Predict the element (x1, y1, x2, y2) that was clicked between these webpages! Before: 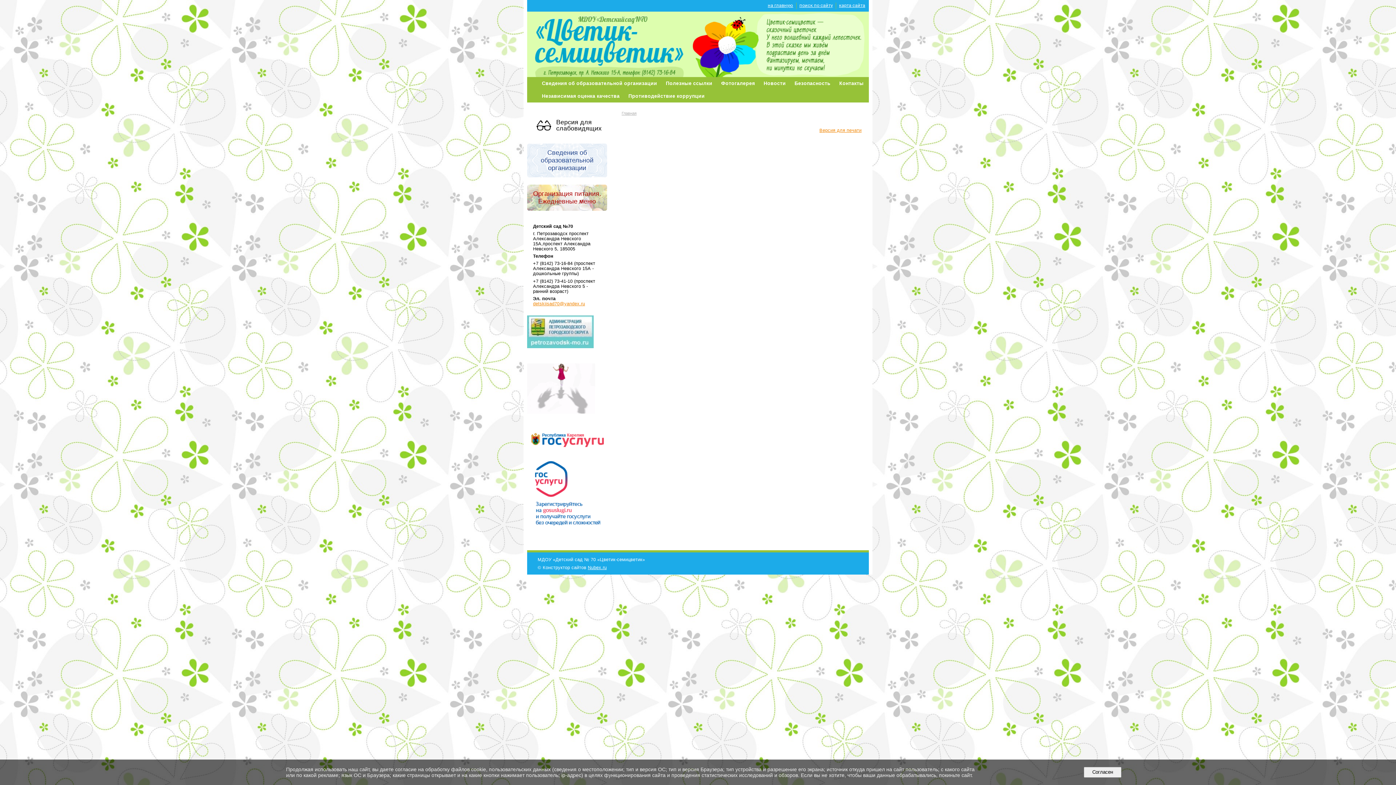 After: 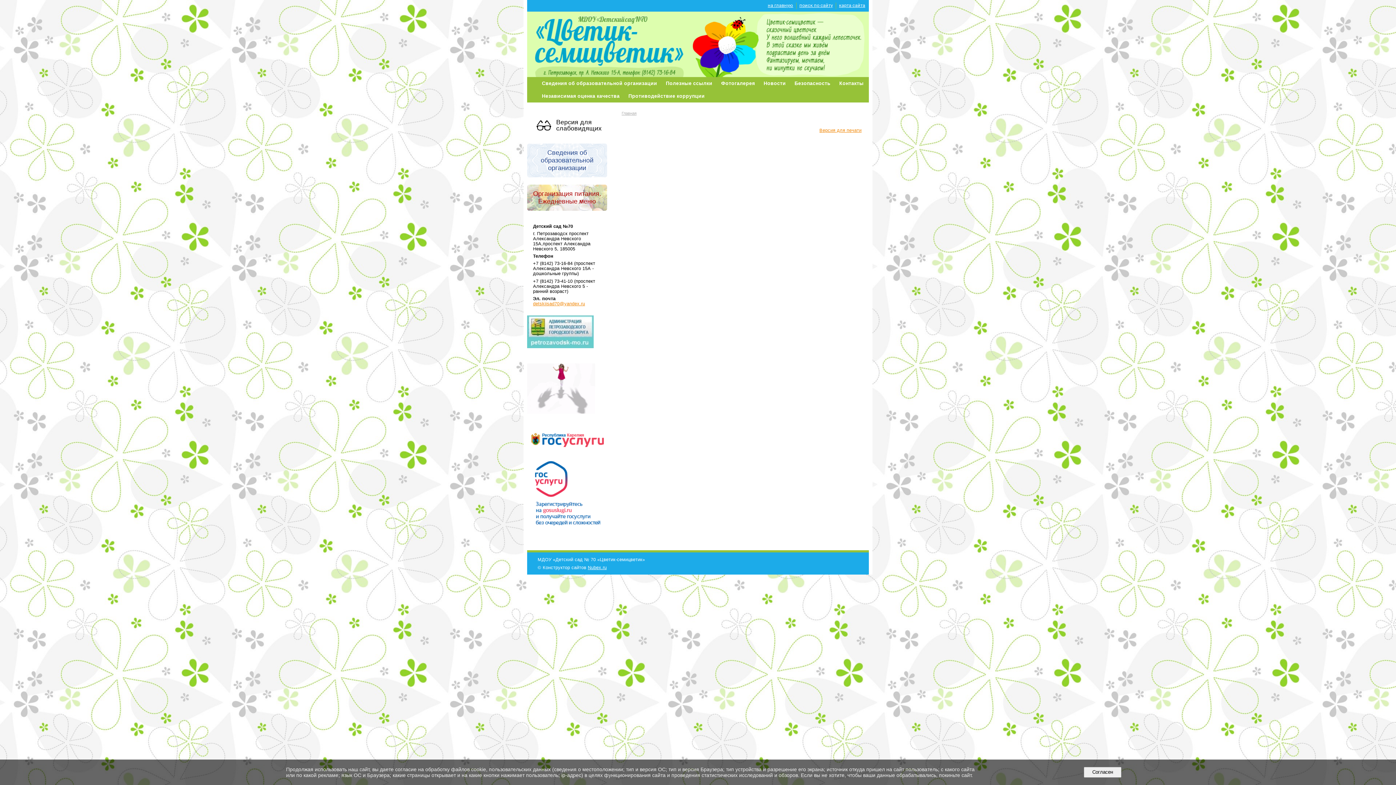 Action: bbox: (531, 457, 604, 530)